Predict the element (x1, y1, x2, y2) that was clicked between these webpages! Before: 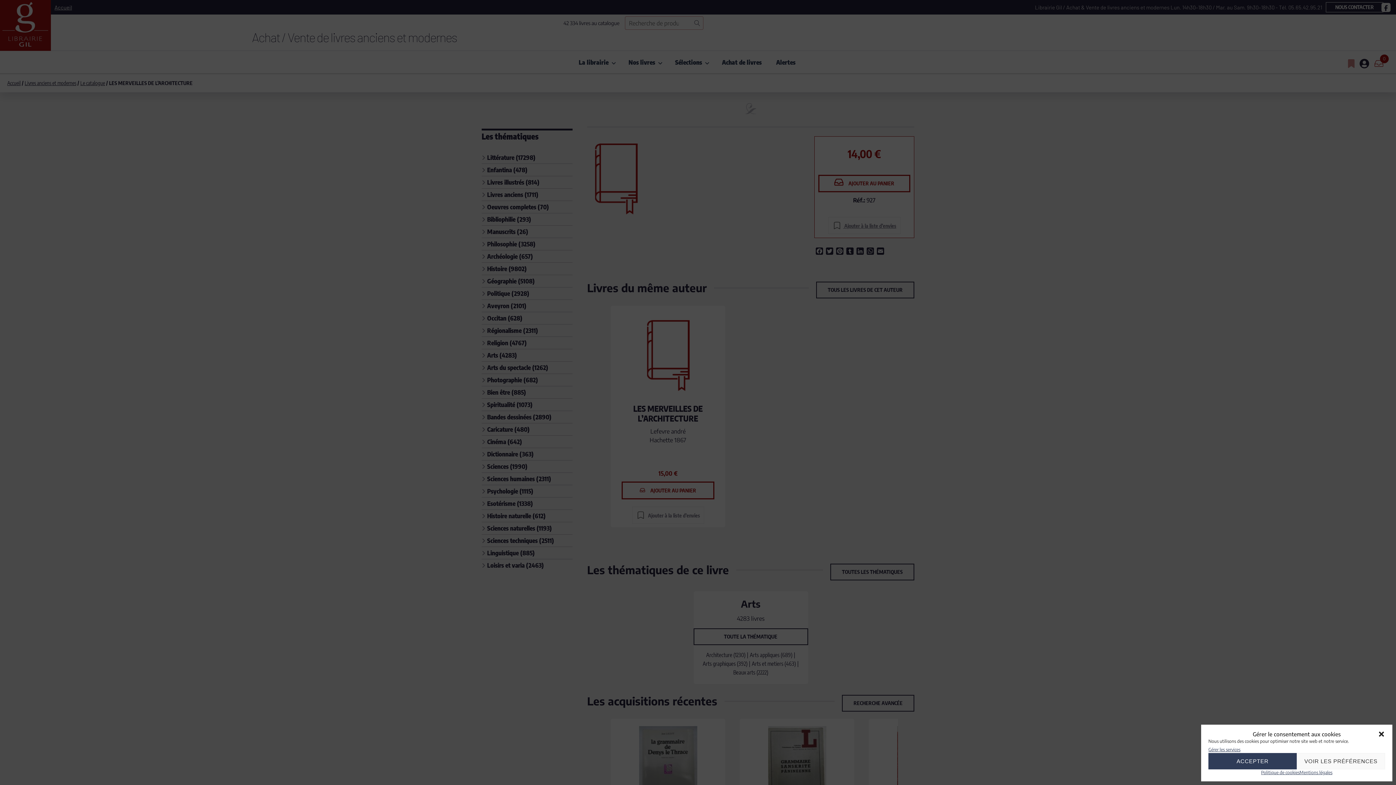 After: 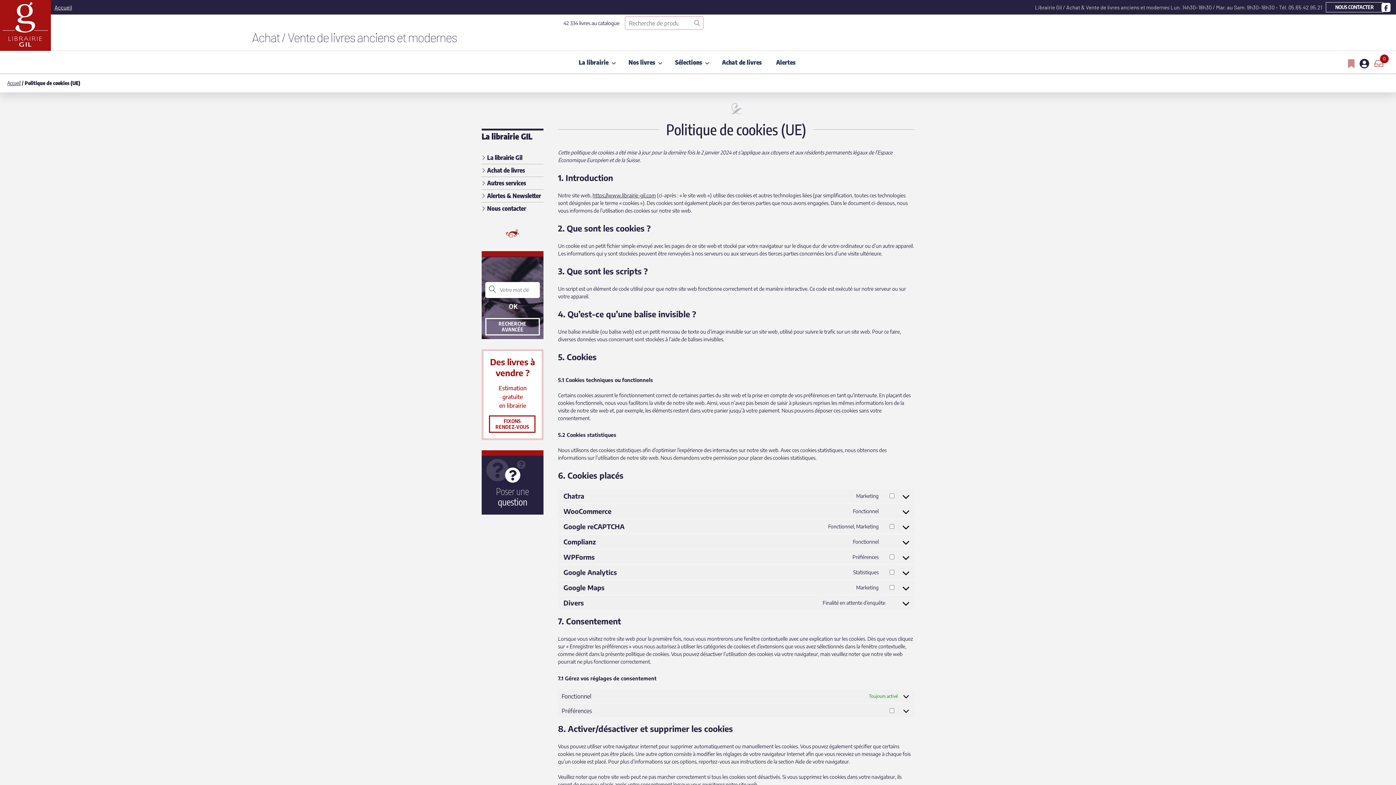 Action: bbox: (1261, 769, 1299, 776) label: Politique de cookies